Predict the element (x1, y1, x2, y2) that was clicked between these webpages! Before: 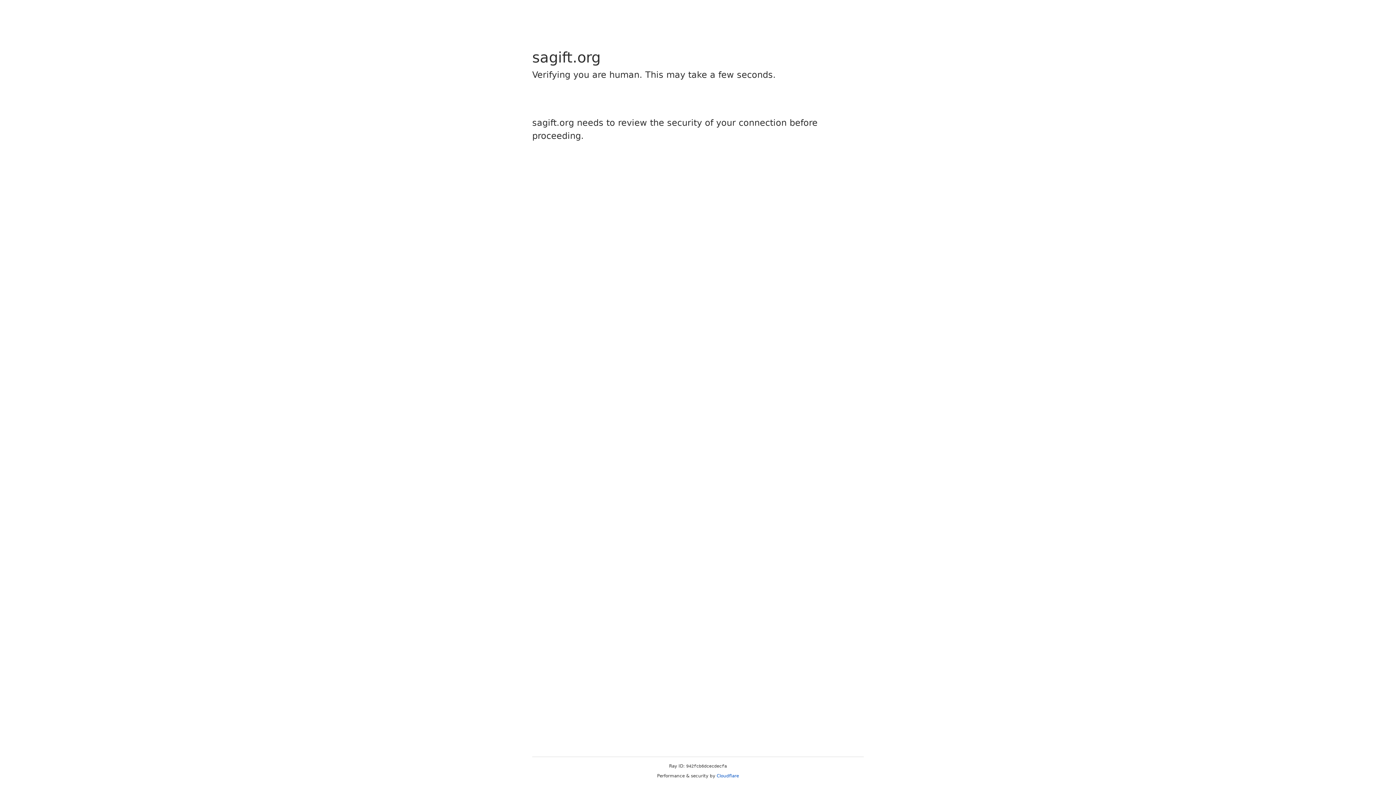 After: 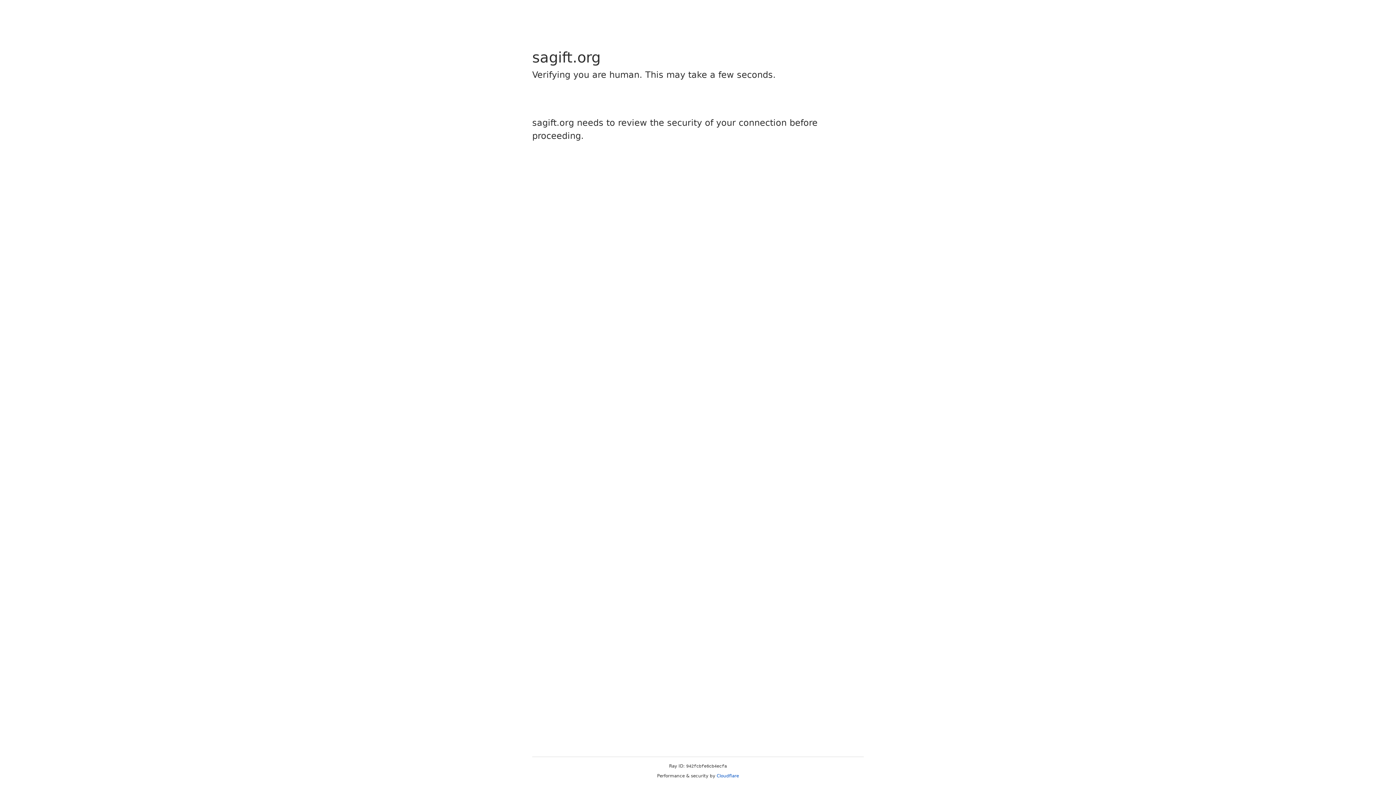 Action: label: Cloudflare bbox: (716, 773, 739, 778)